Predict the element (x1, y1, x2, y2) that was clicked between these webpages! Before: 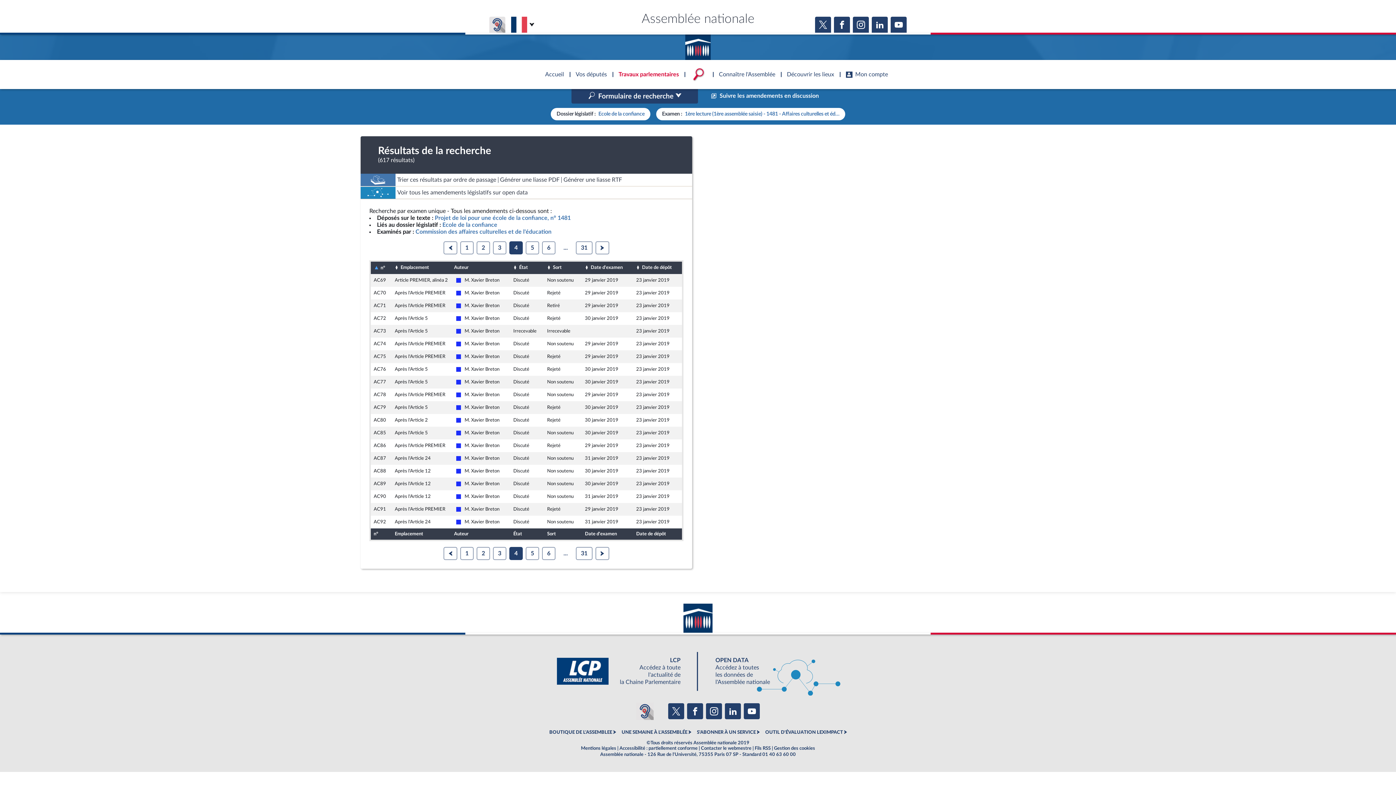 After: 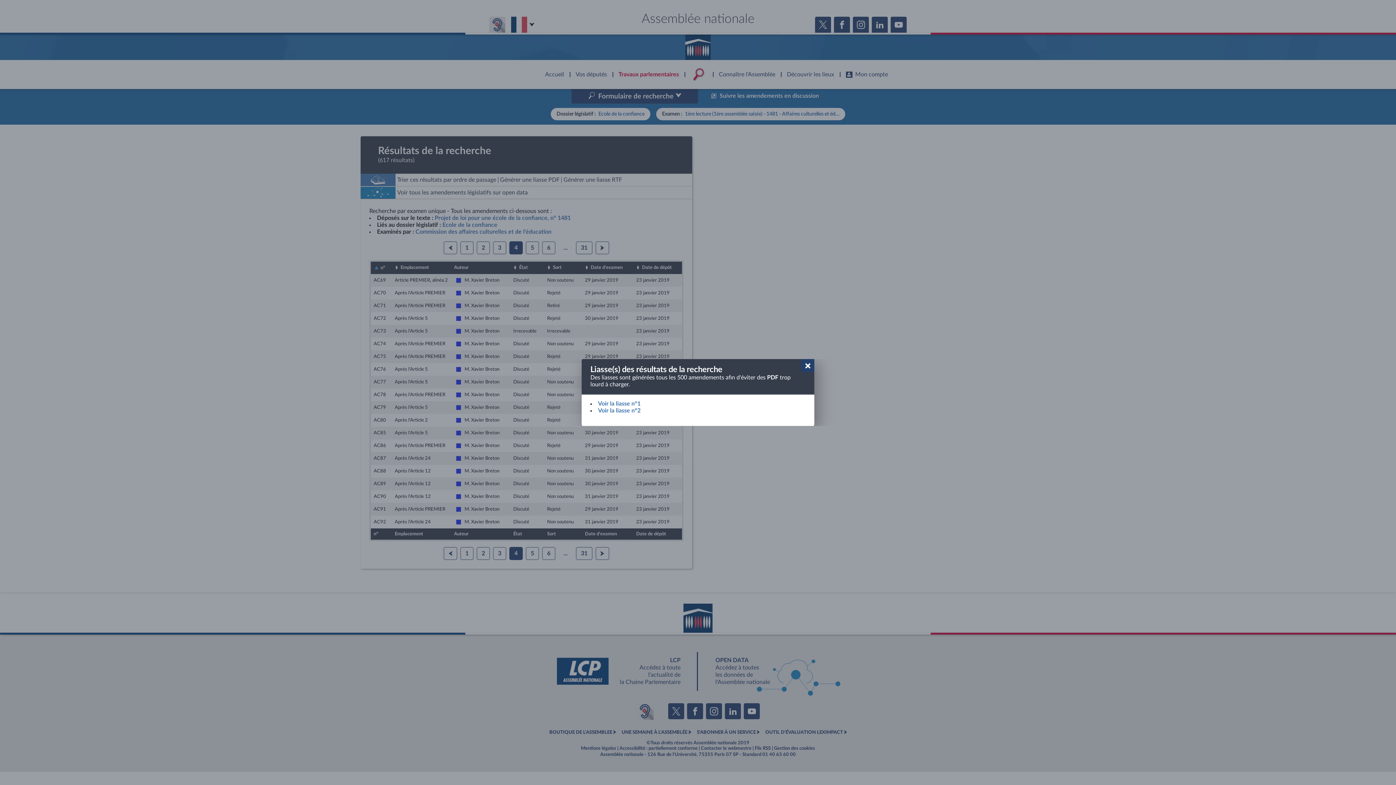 Action: label: Générer une liasse PDF bbox: (498, 176, 561, 183)